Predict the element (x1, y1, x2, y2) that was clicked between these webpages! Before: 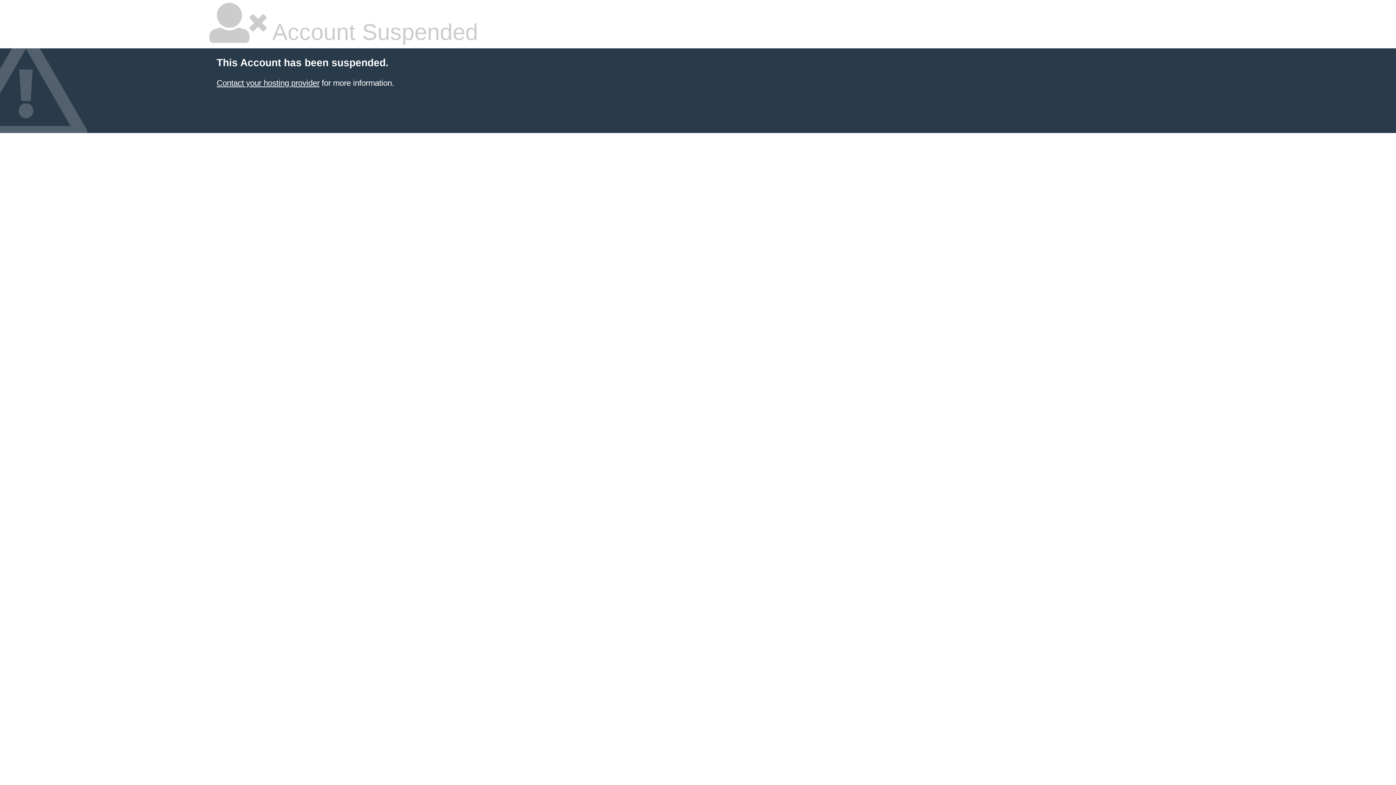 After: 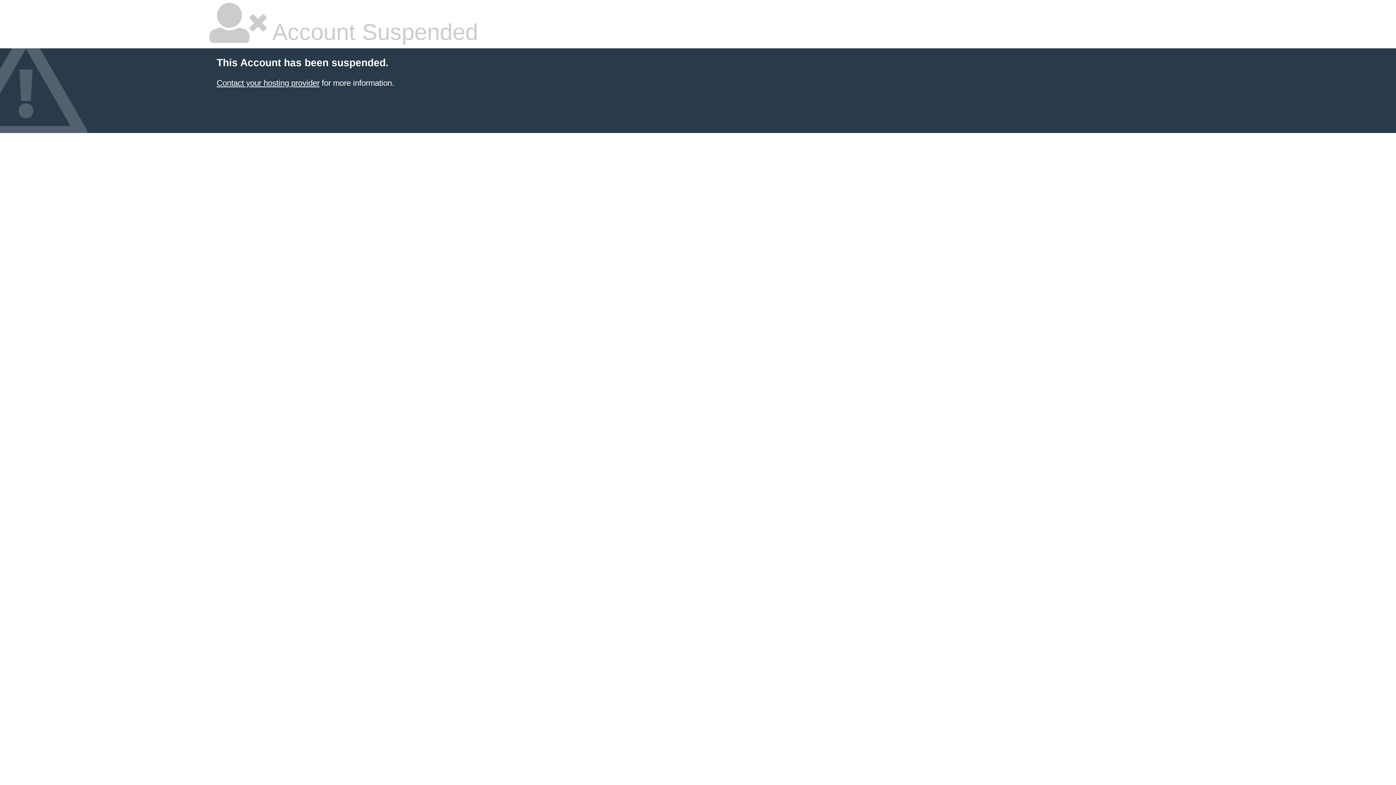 Action: bbox: (216, 78, 319, 87) label: Contact your hosting provider